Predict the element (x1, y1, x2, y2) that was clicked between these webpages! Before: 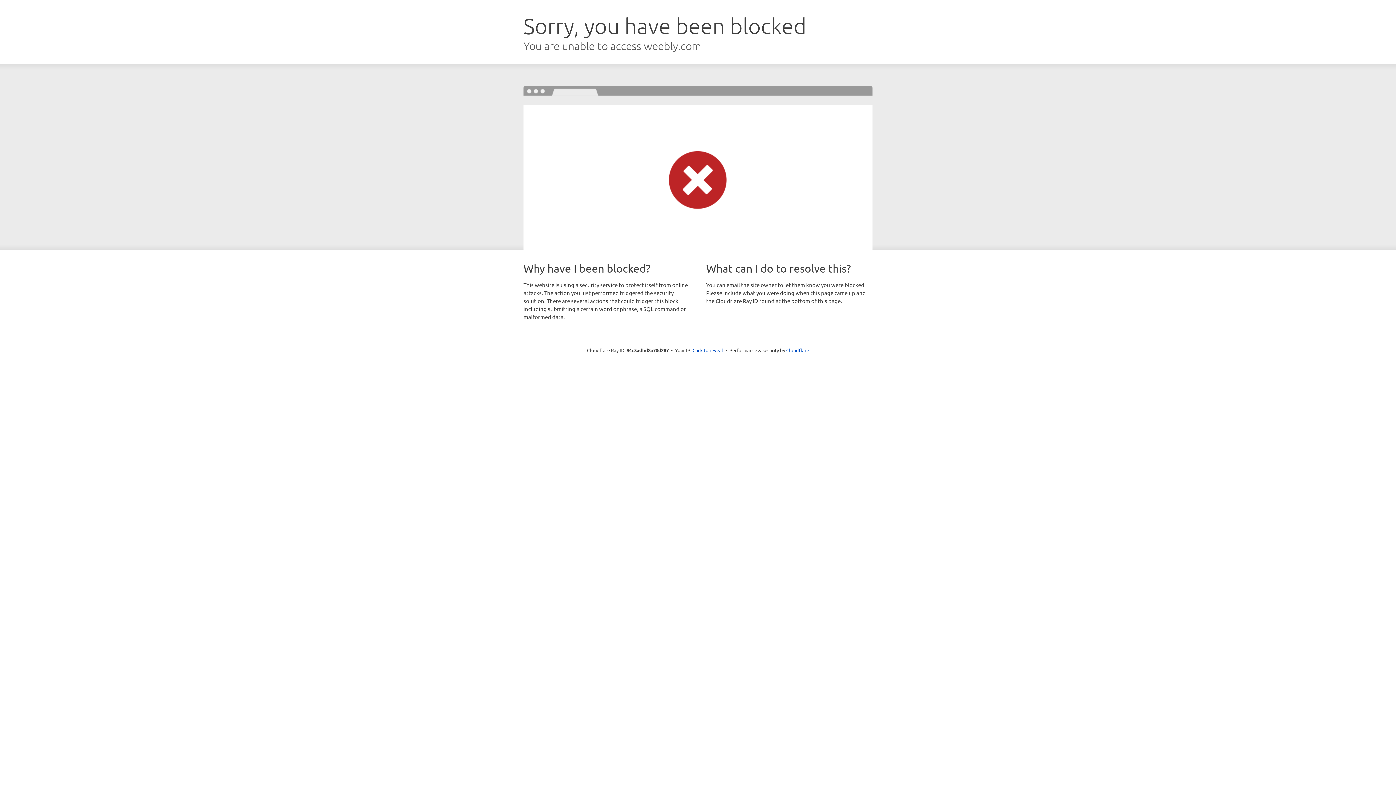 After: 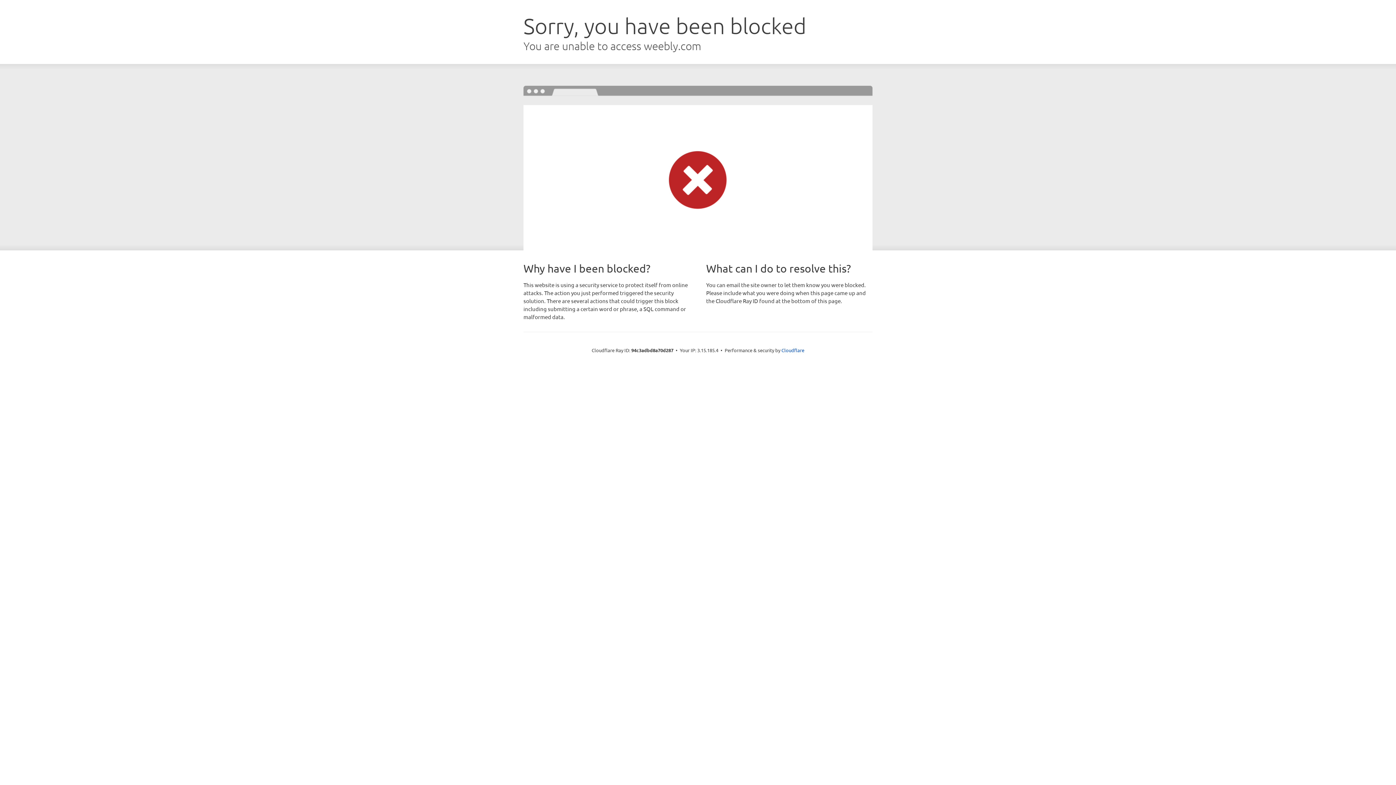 Action: bbox: (692, 346, 723, 353) label: Click to reveal